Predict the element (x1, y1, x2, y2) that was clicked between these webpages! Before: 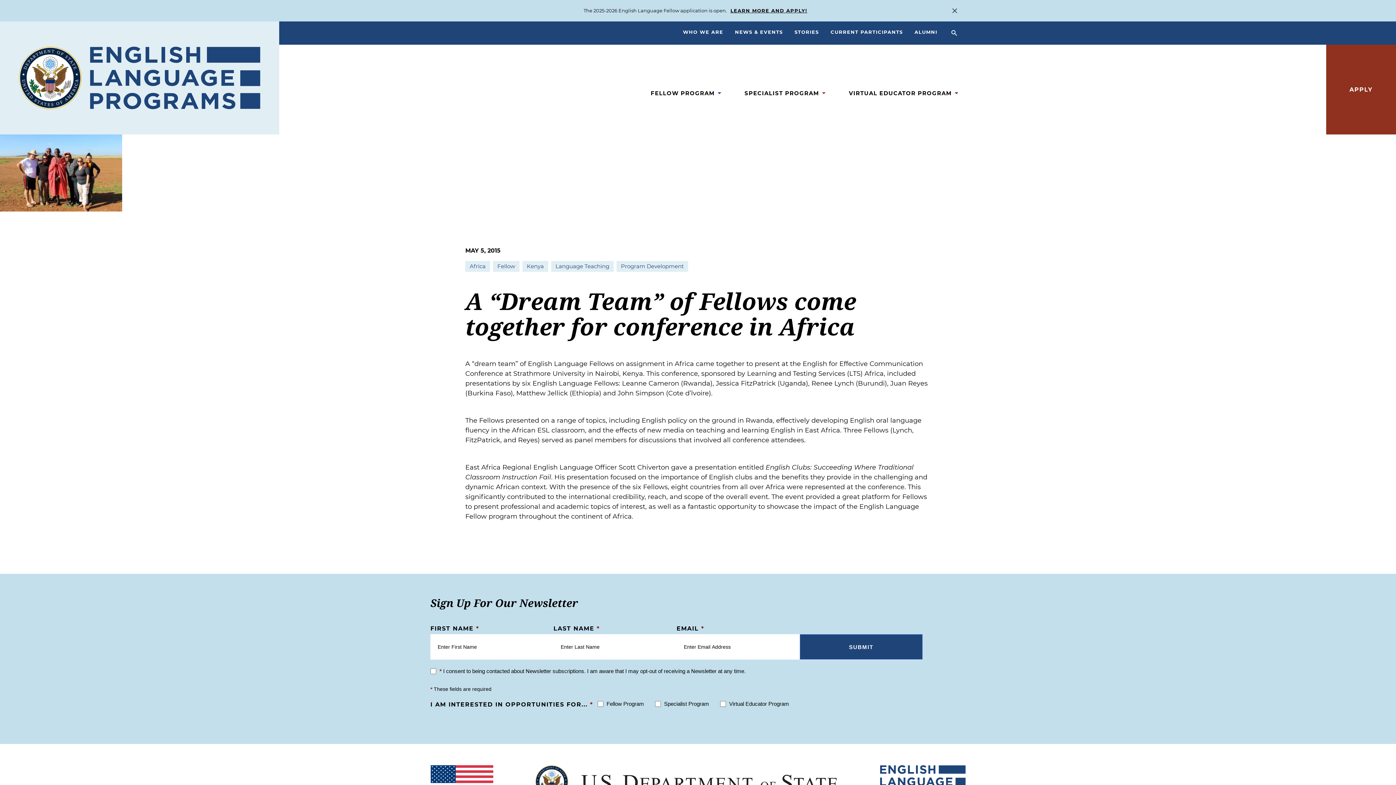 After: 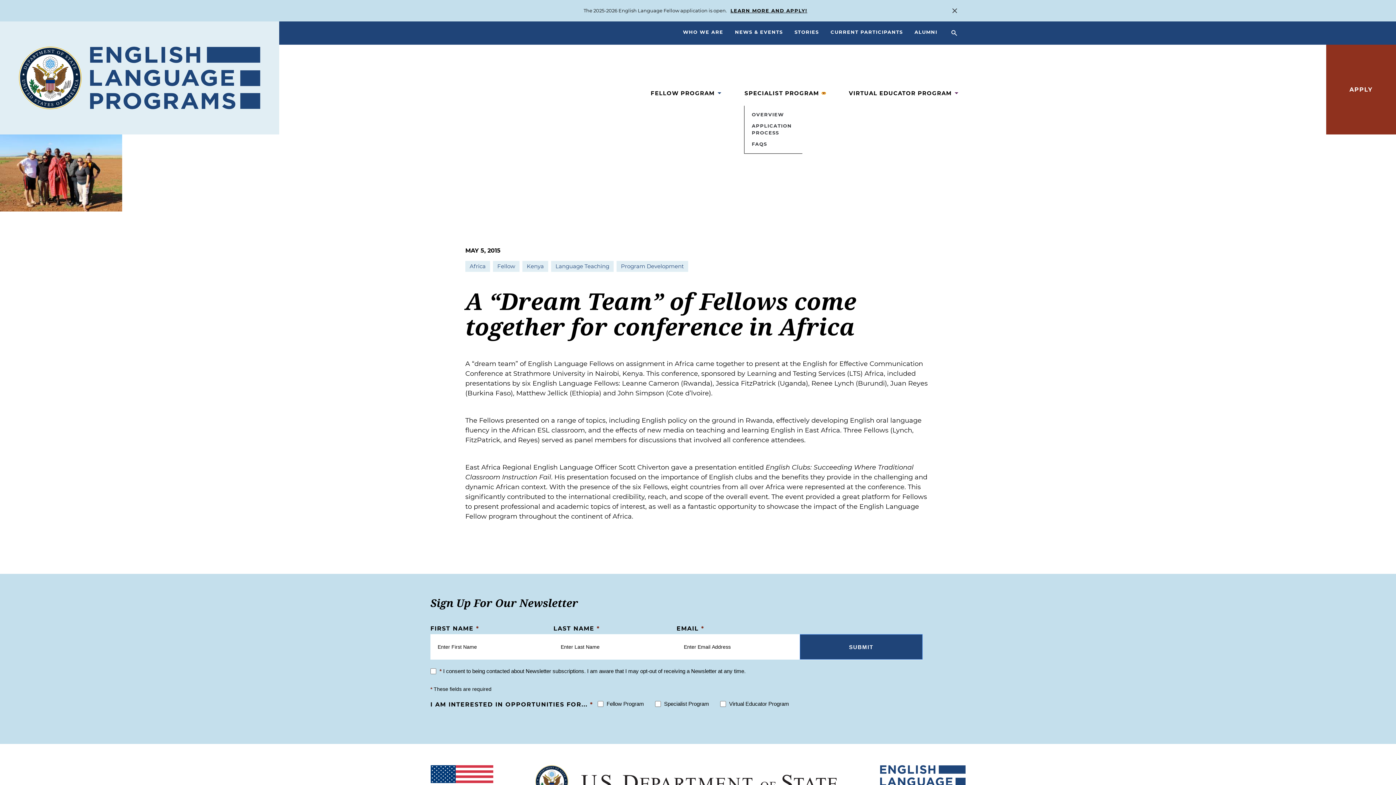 Action: bbox: (822, 92, 825, 94) label: Open Specialist Program Submenu